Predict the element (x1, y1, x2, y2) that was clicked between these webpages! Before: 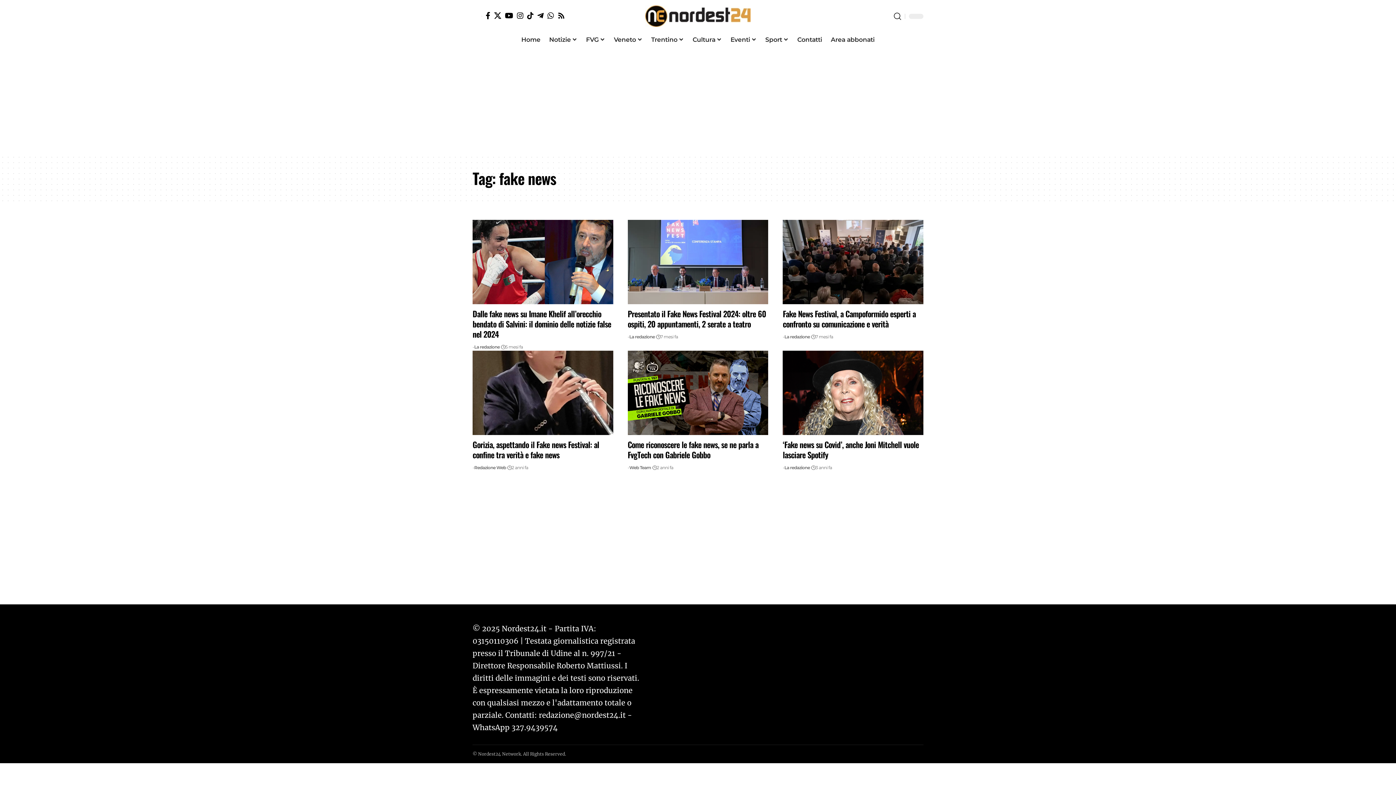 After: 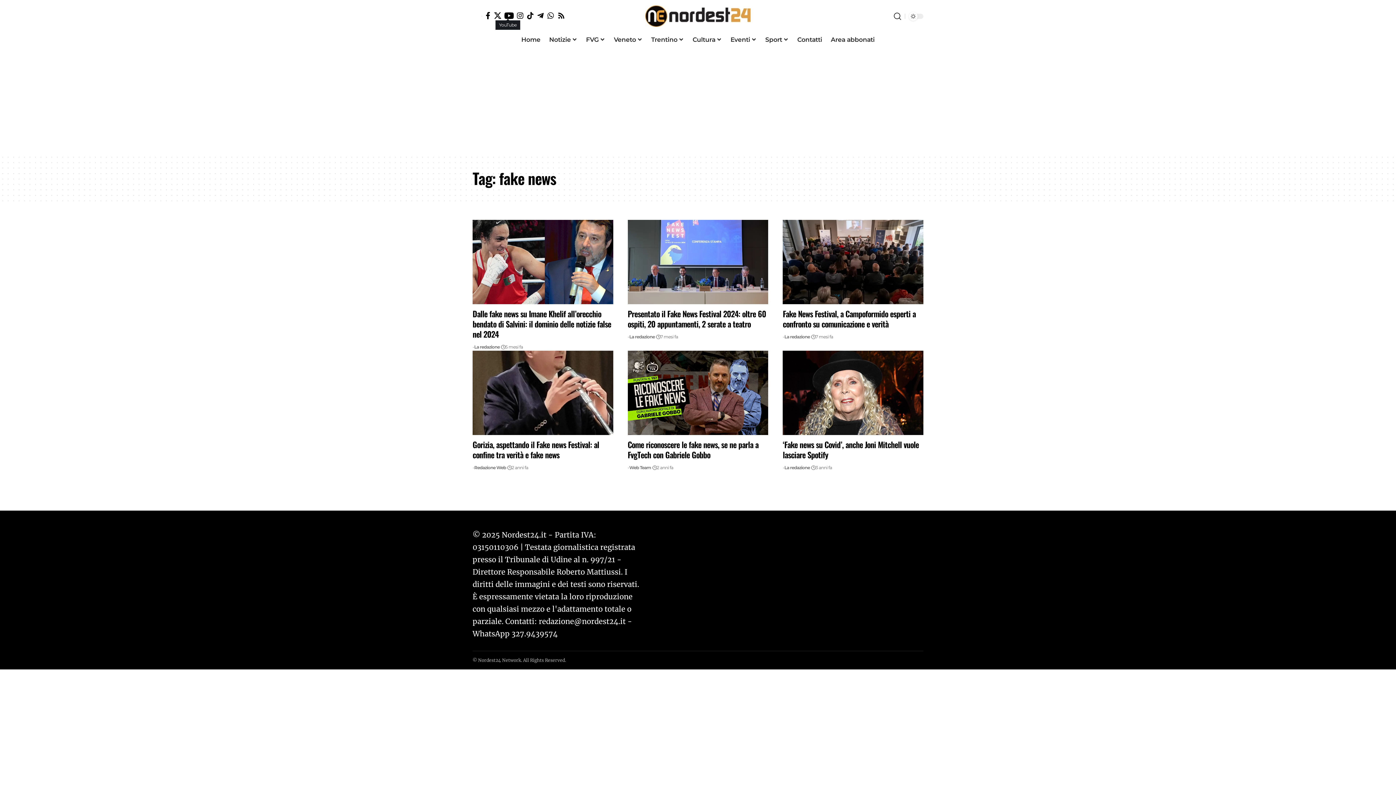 Action: bbox: (503, 12, 515, 19) label: YouTube